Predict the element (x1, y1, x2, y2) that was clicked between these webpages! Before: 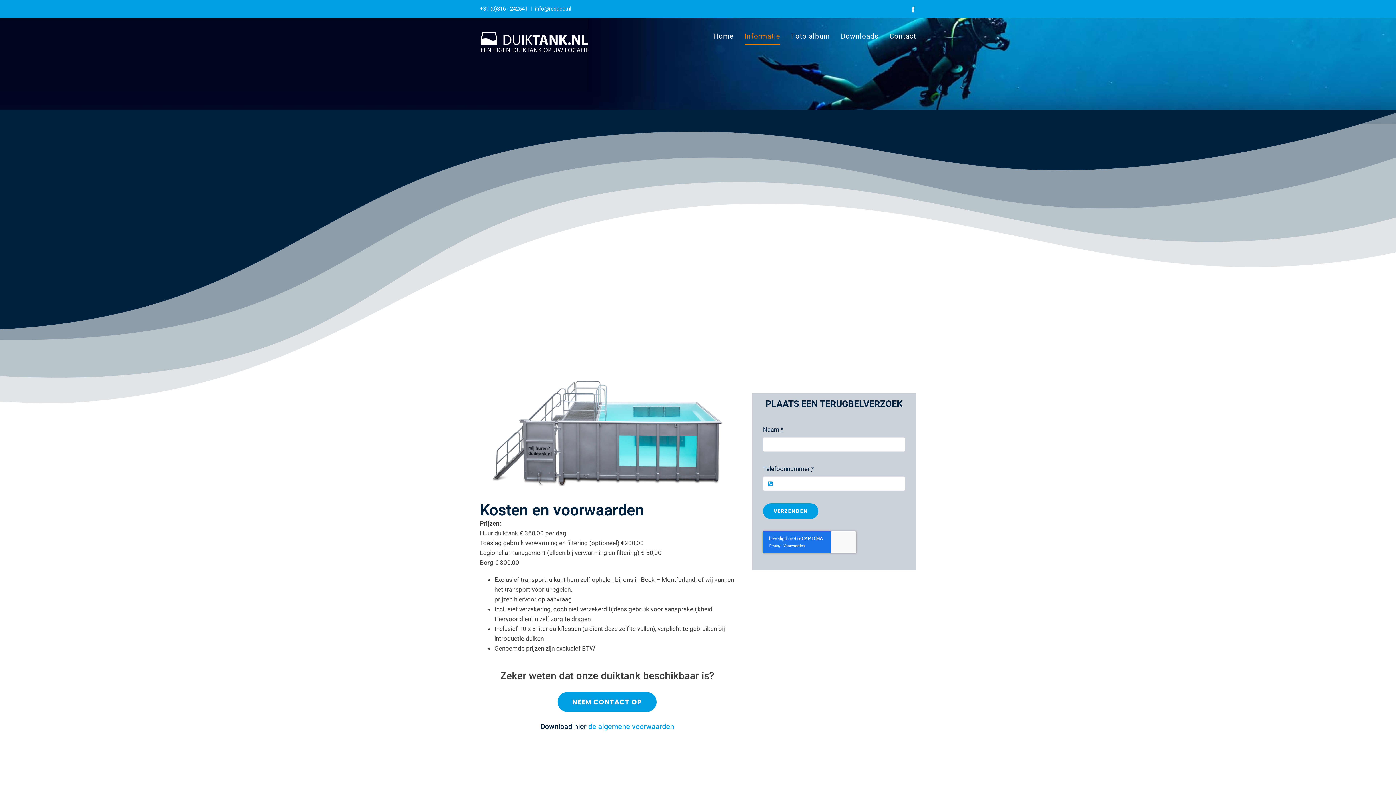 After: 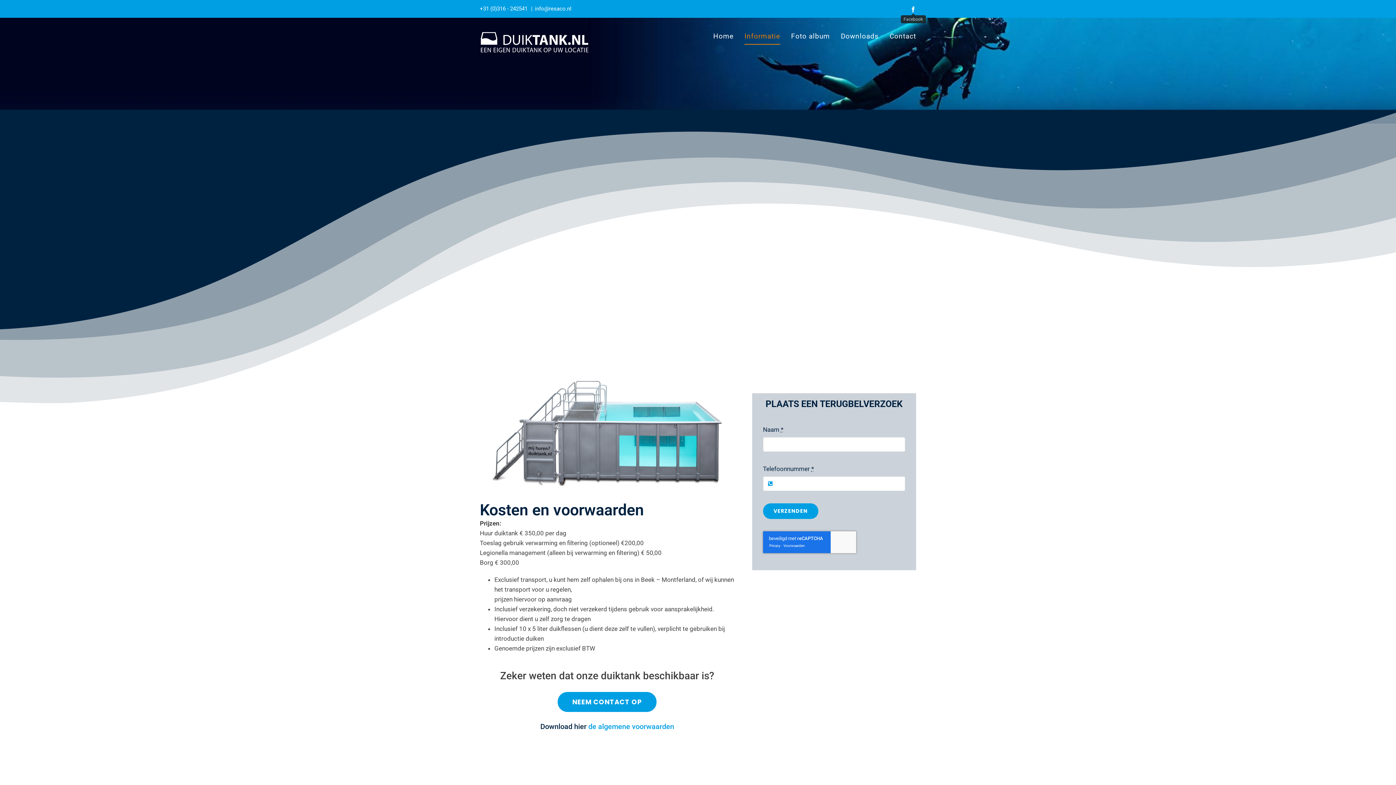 Action: bbox: (910, 6, 916, 12) label: Facebook